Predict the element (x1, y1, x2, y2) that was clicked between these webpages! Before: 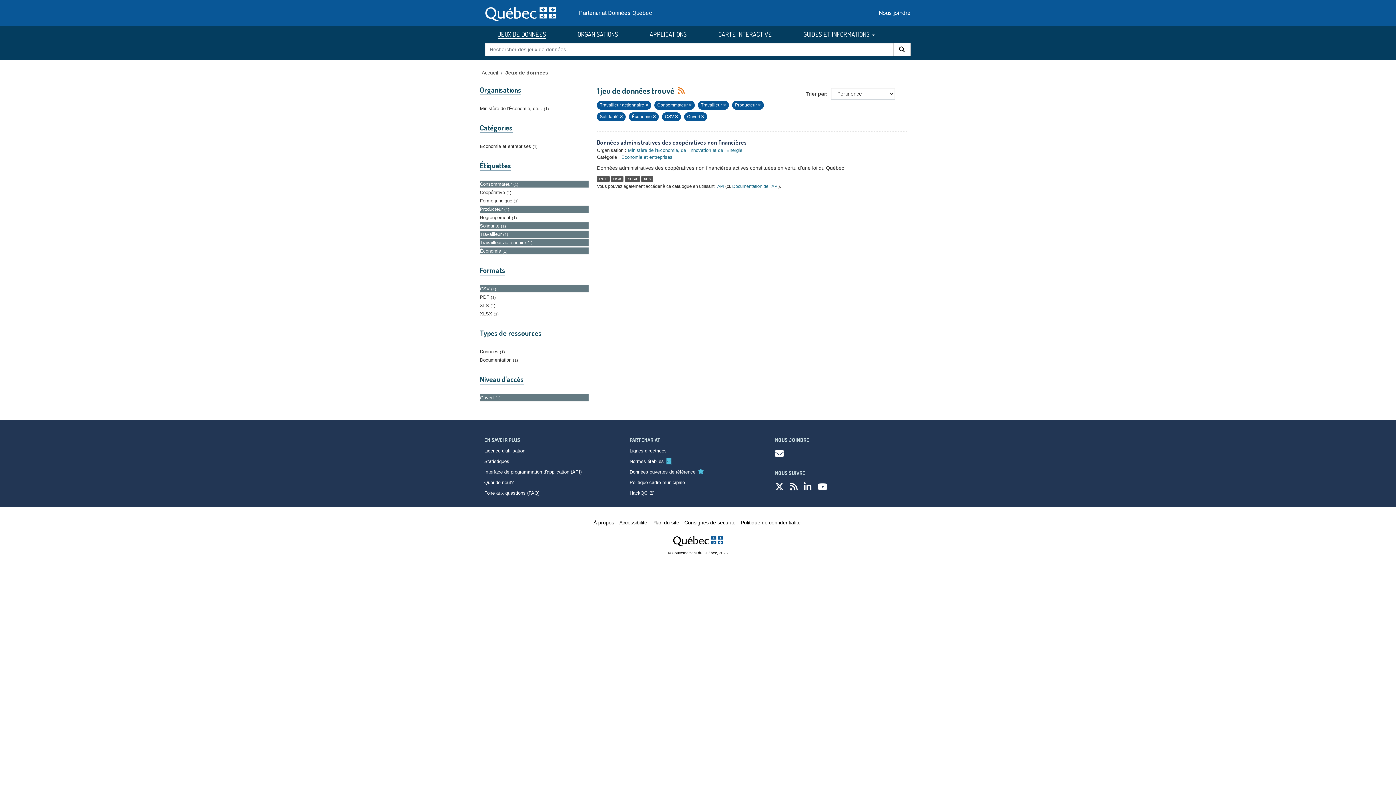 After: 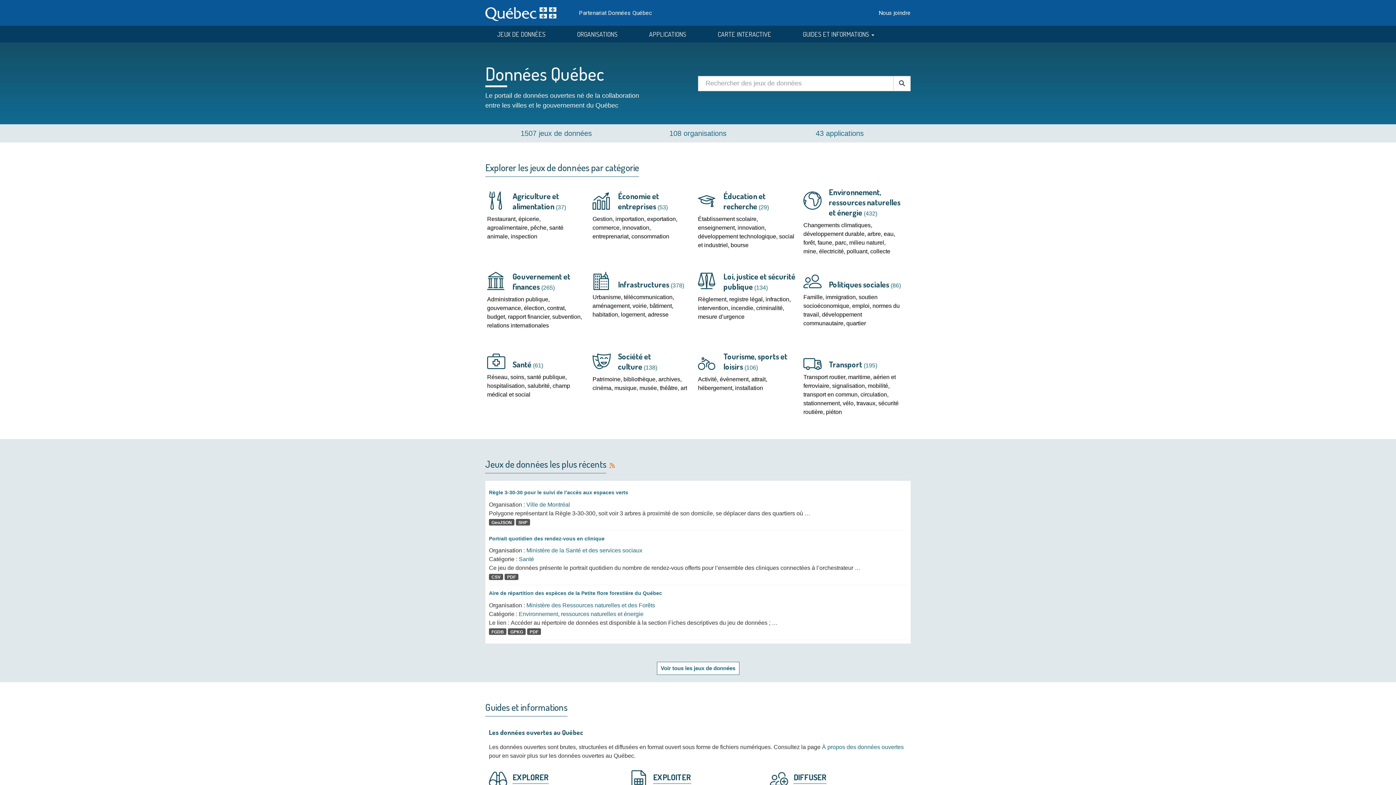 Action: label: Accueil bbox: (481, 69, 498, 75)